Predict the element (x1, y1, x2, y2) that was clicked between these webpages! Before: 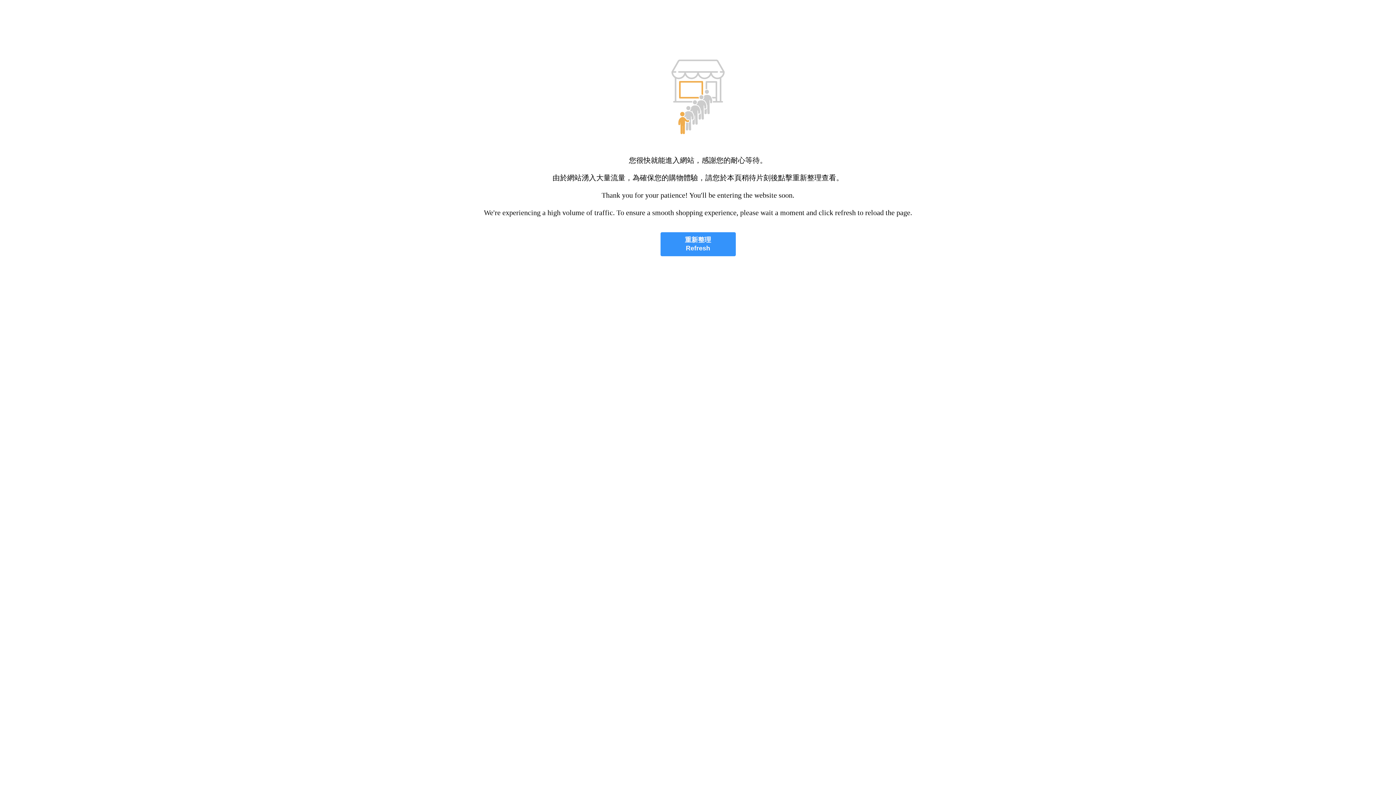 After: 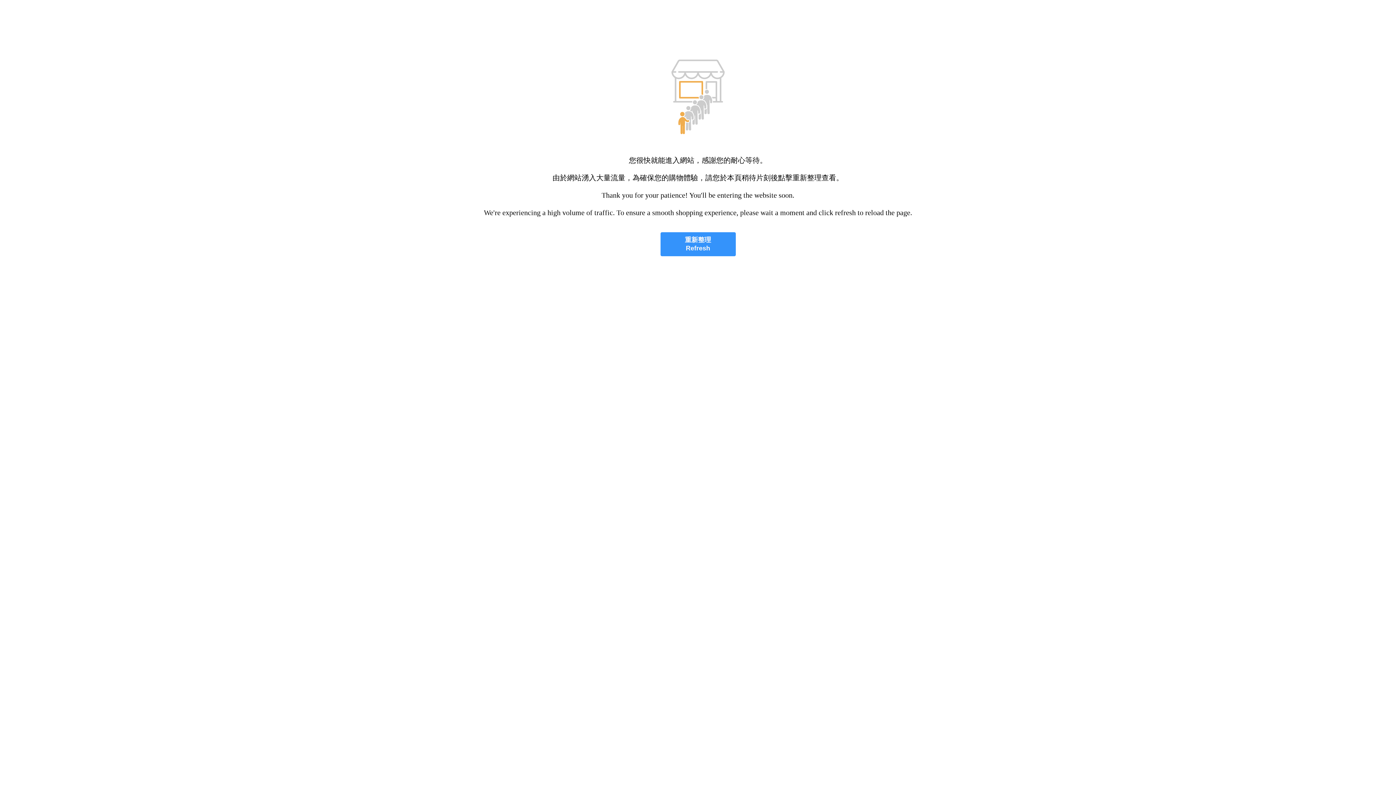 Action: label: 重新整理
Refresh bbox: (660, 232, 735, 256)